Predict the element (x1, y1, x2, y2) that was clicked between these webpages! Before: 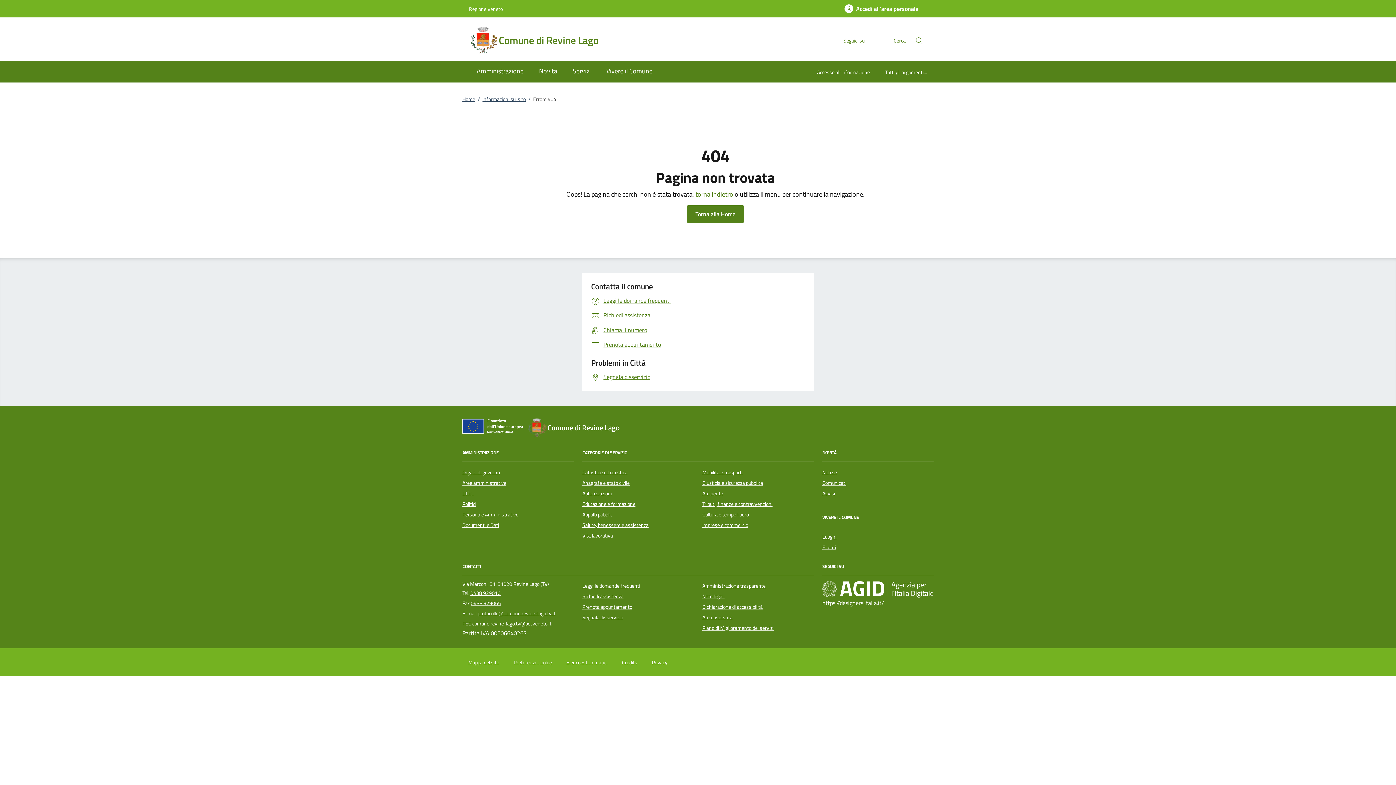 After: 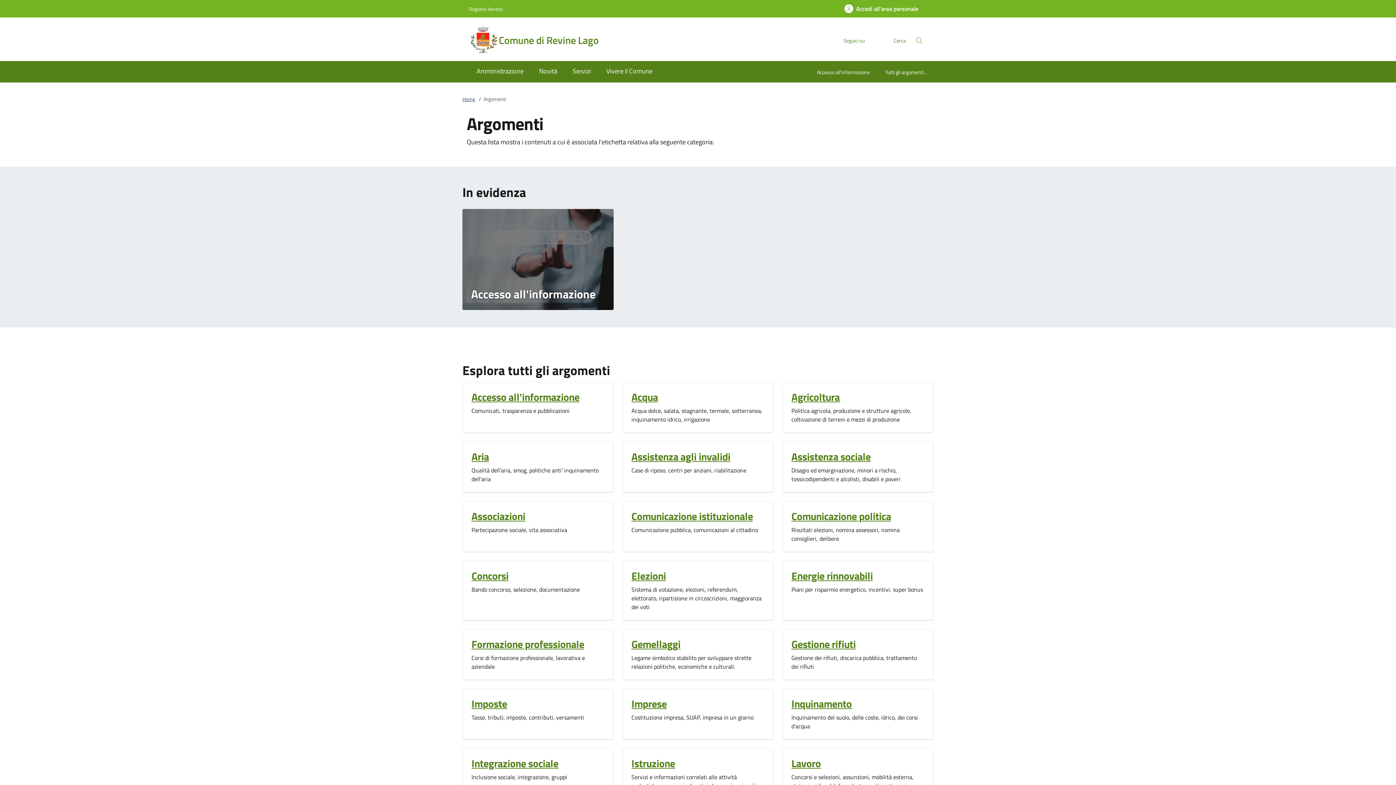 Action: label: Tutti gli argomenti... bbox: (877, 63, 927, 82)